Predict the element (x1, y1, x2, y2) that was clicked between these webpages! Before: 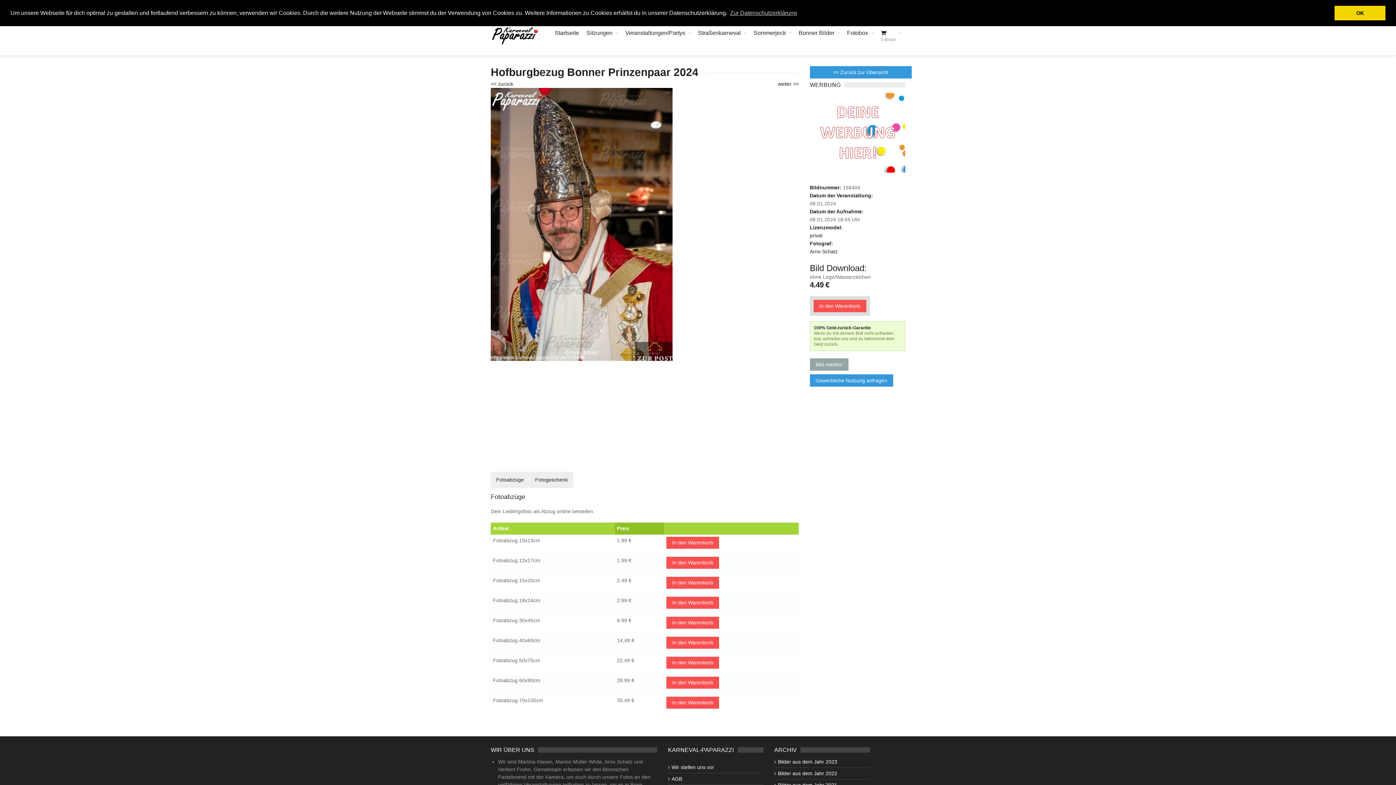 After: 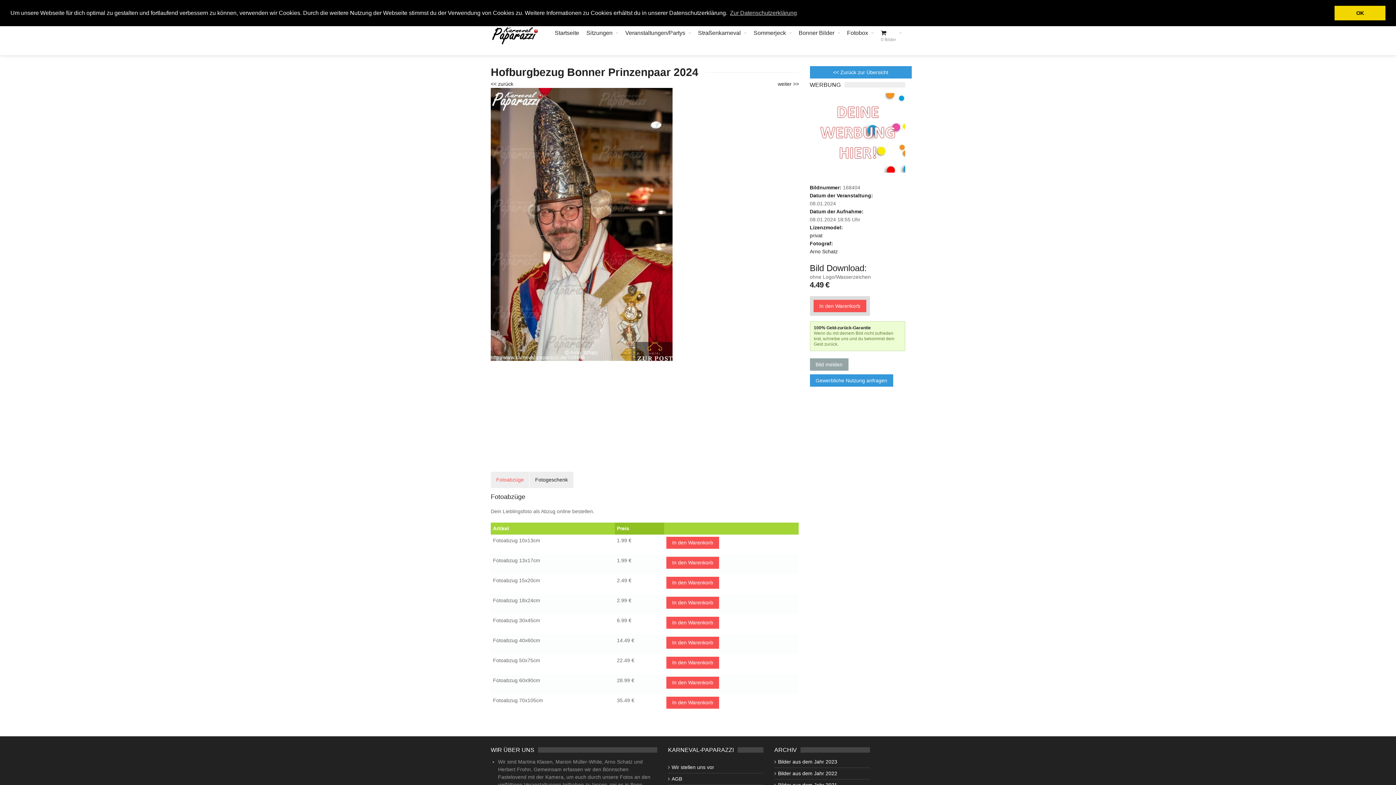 Action: bbox: (490, 471, 529, 488) label: Fotoabzüge